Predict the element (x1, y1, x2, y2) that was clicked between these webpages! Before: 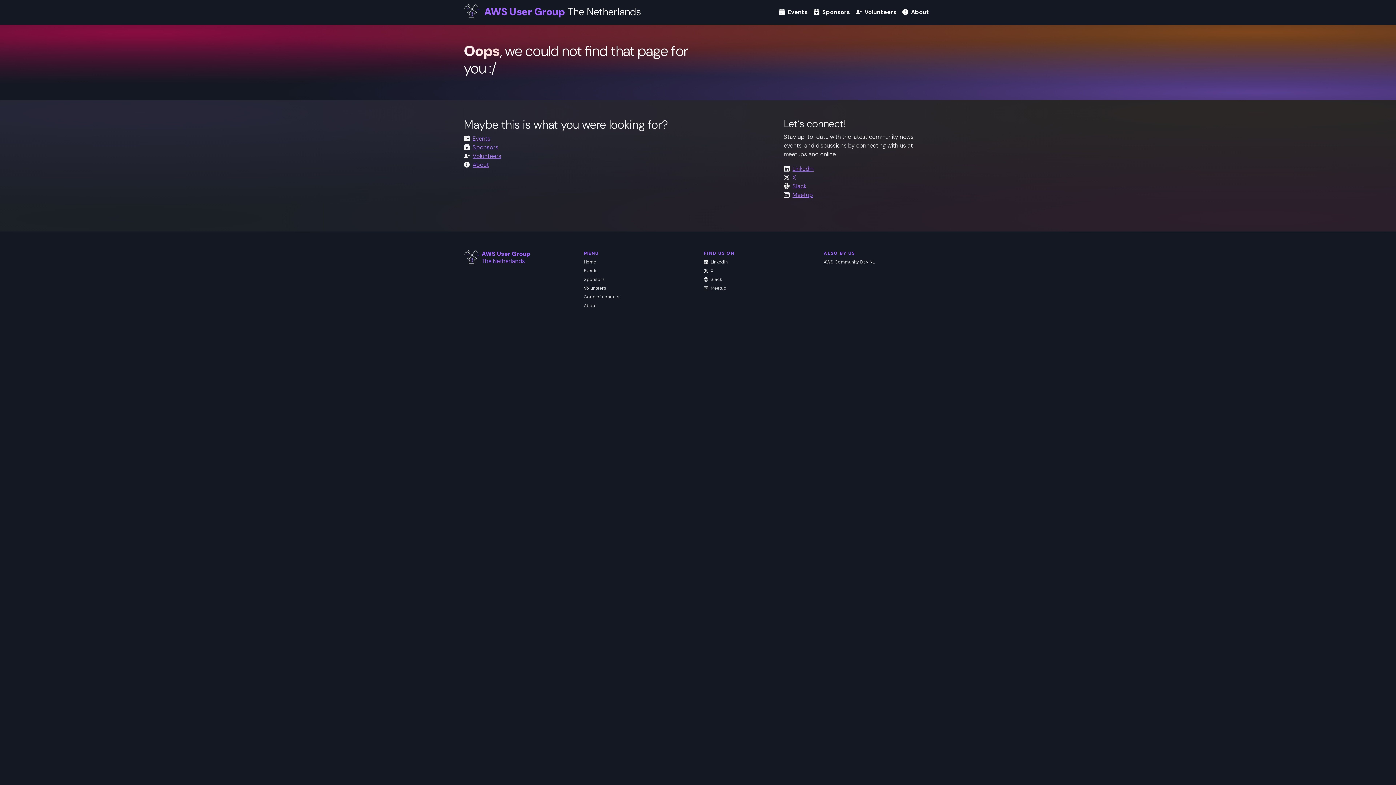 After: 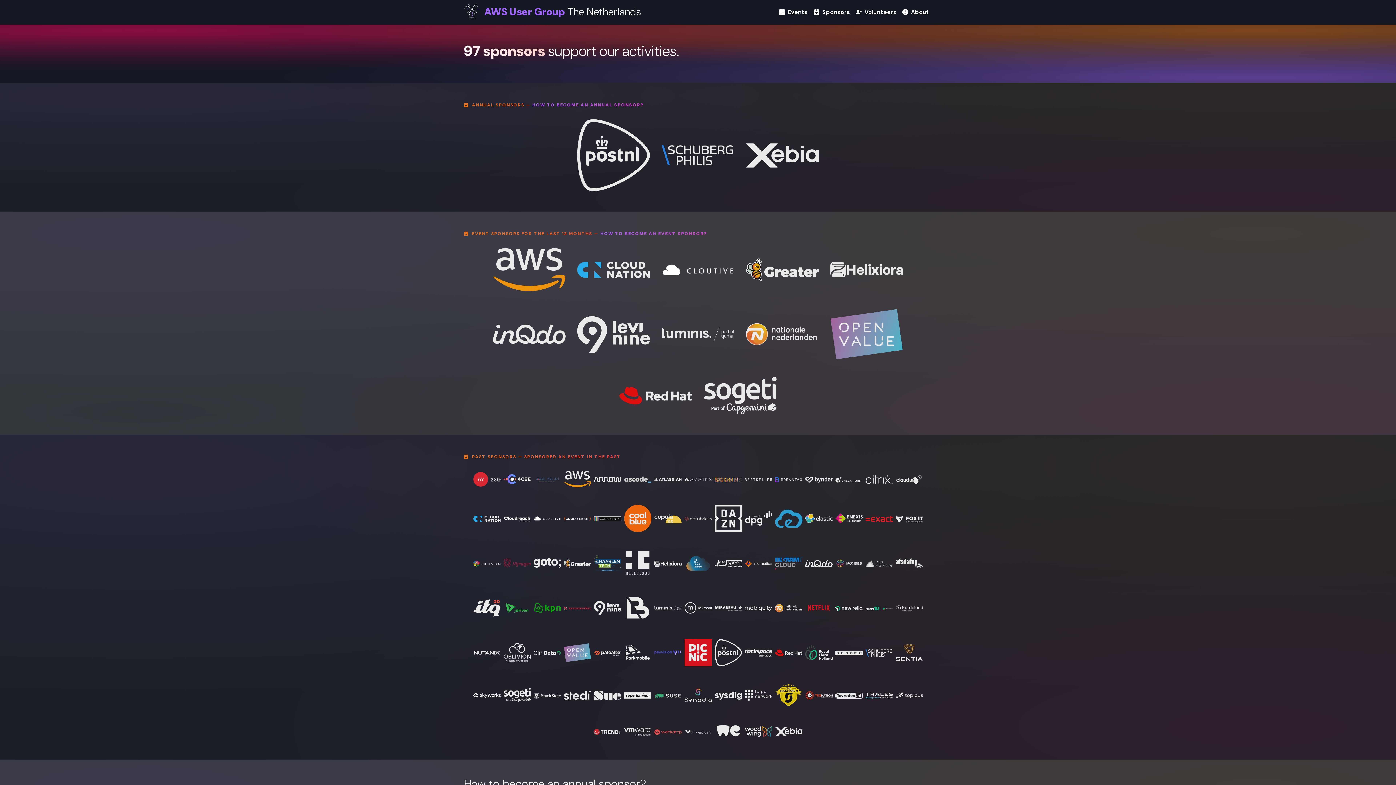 Action: label: Sponsors bbox: (584, 276, 605, 282)